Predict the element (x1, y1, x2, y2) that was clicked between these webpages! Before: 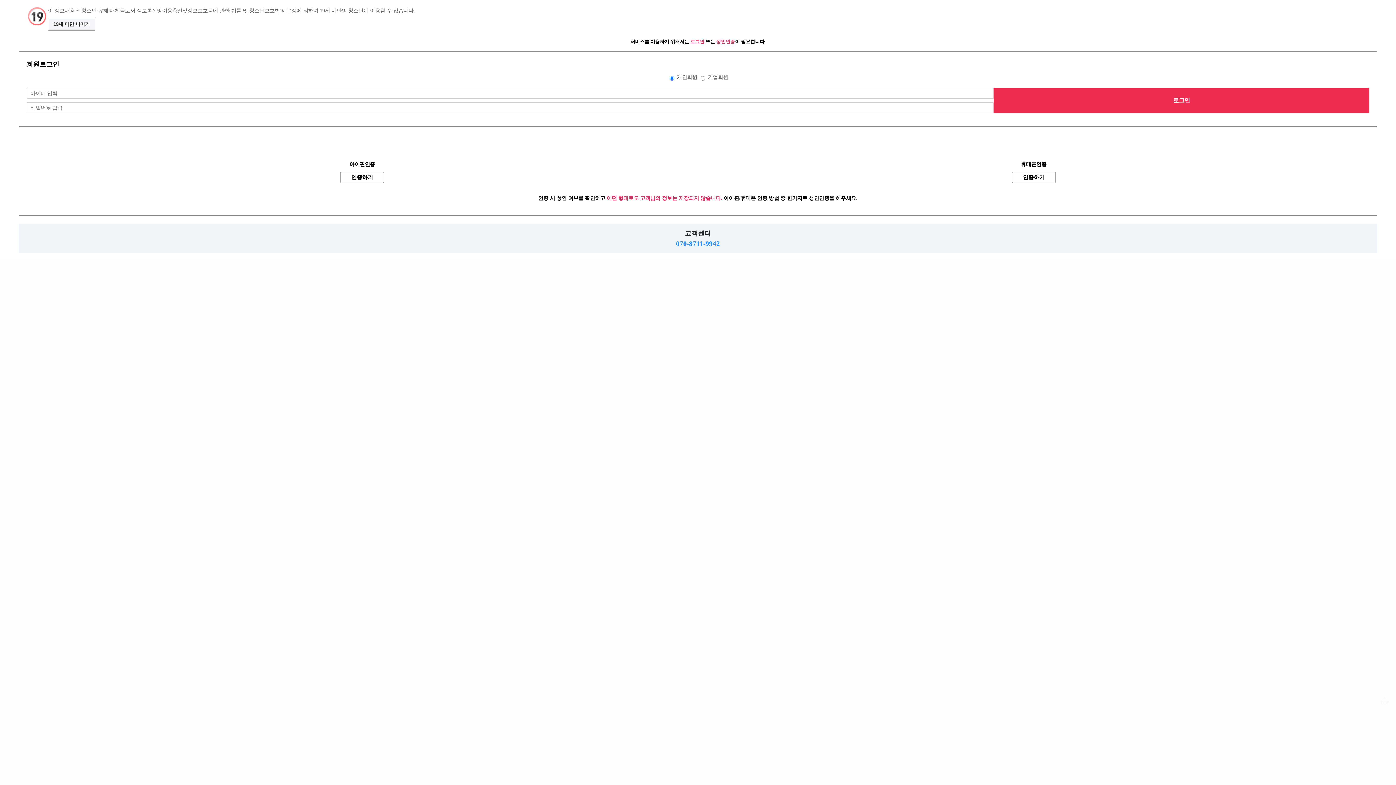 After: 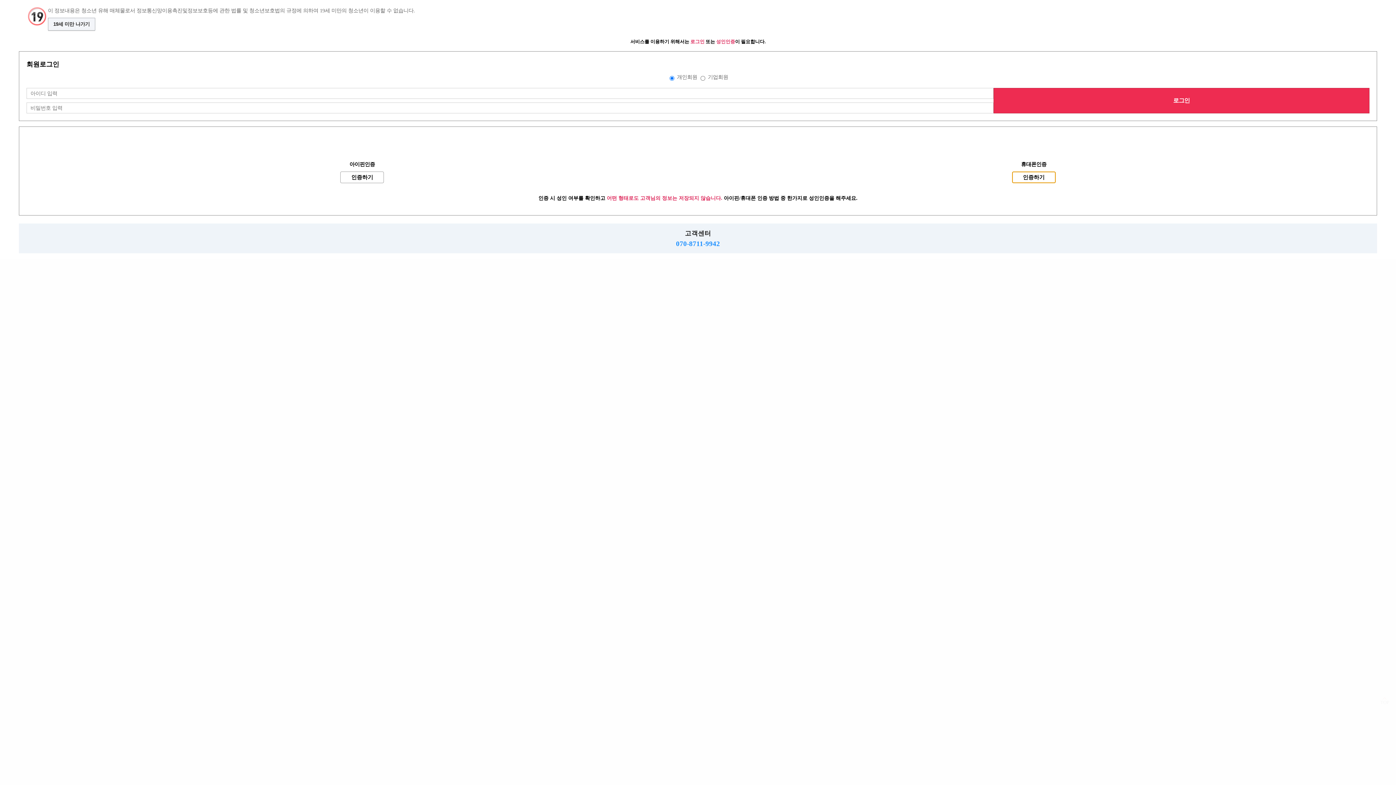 Action: bbox: (1012, 171, 1055, 183) label: 인증하기